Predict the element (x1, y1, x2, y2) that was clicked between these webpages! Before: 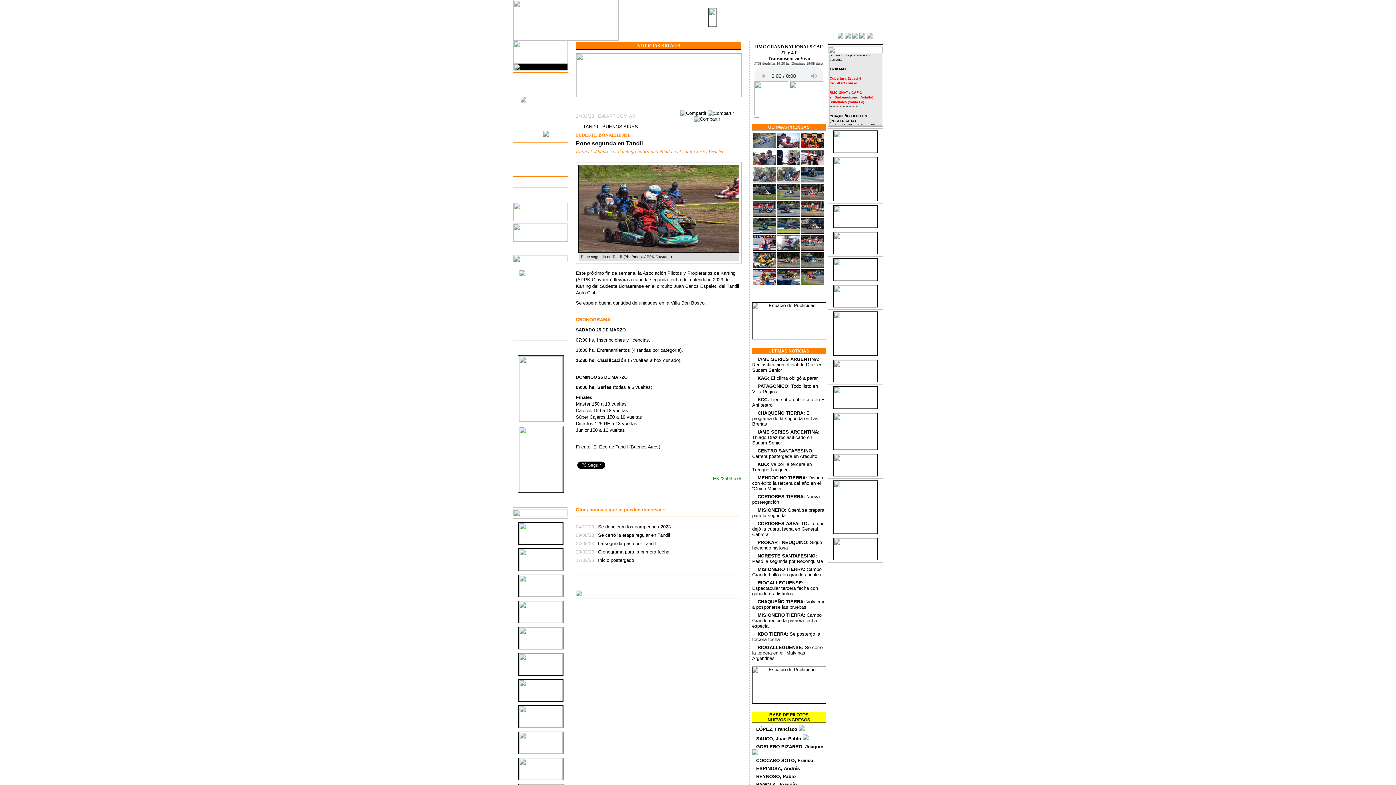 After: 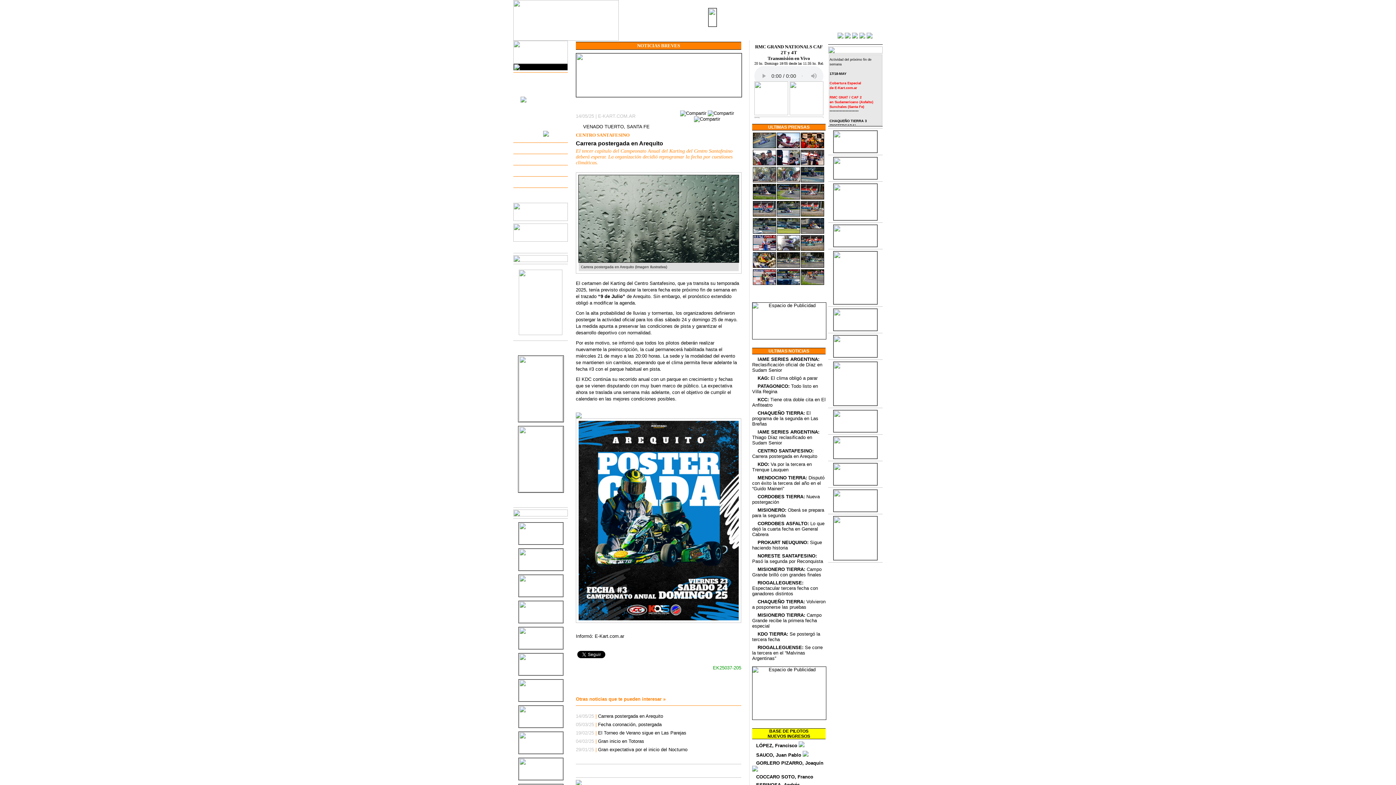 Action: bbox: (752, 448, 817, 459) label: CENTRO SANTAFESINO: Carrera postergada en Arequito